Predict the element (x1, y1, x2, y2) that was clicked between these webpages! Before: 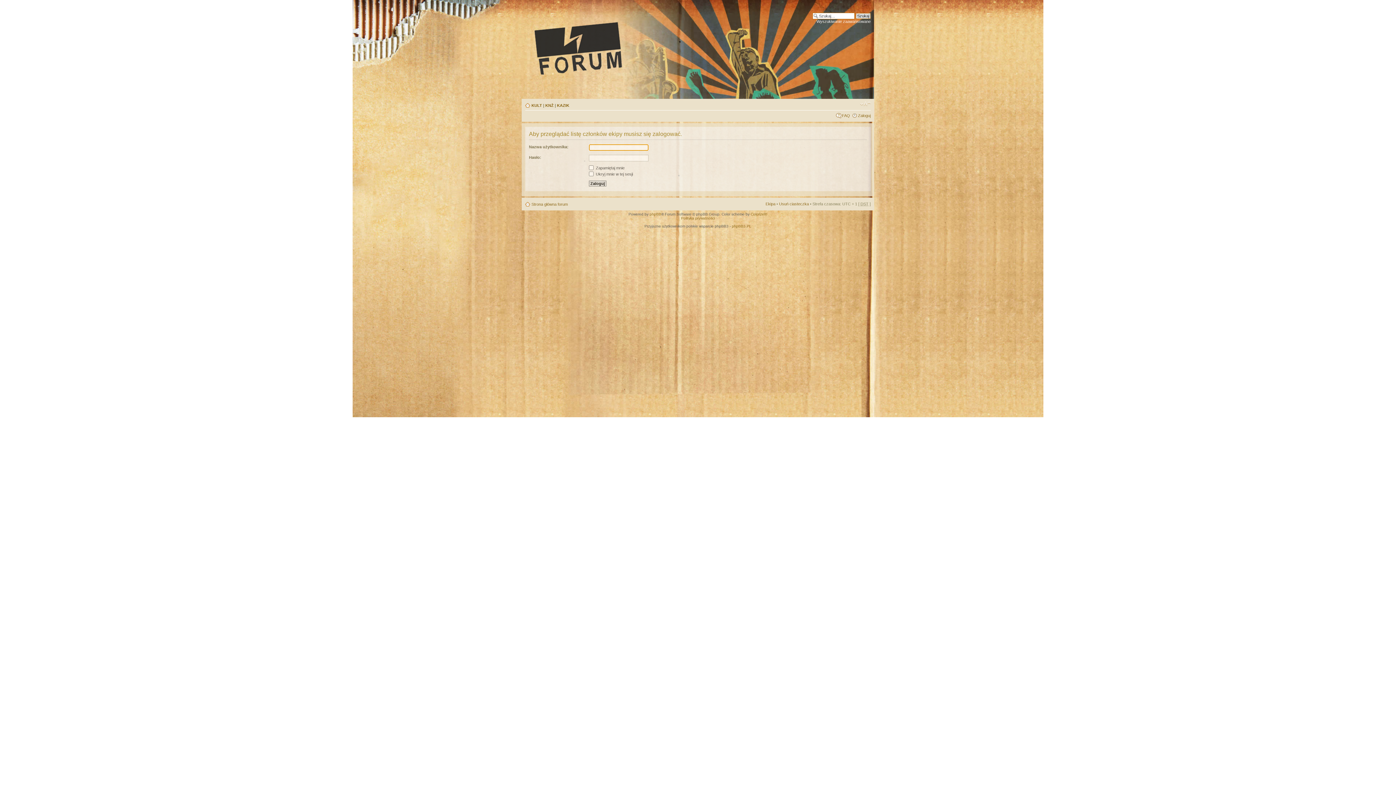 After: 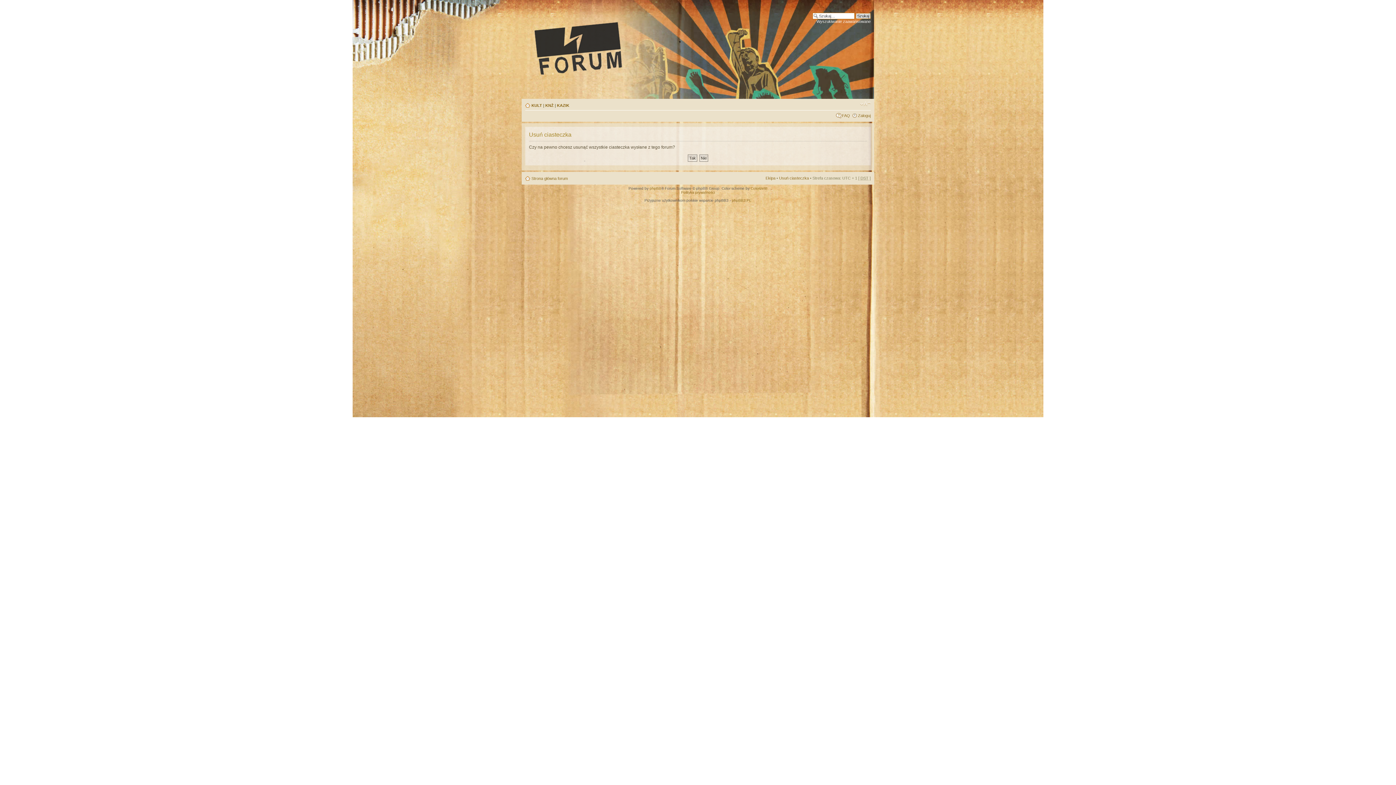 Action: label: Usuń ciasteczka bbox: (779, 201, 809, 206)